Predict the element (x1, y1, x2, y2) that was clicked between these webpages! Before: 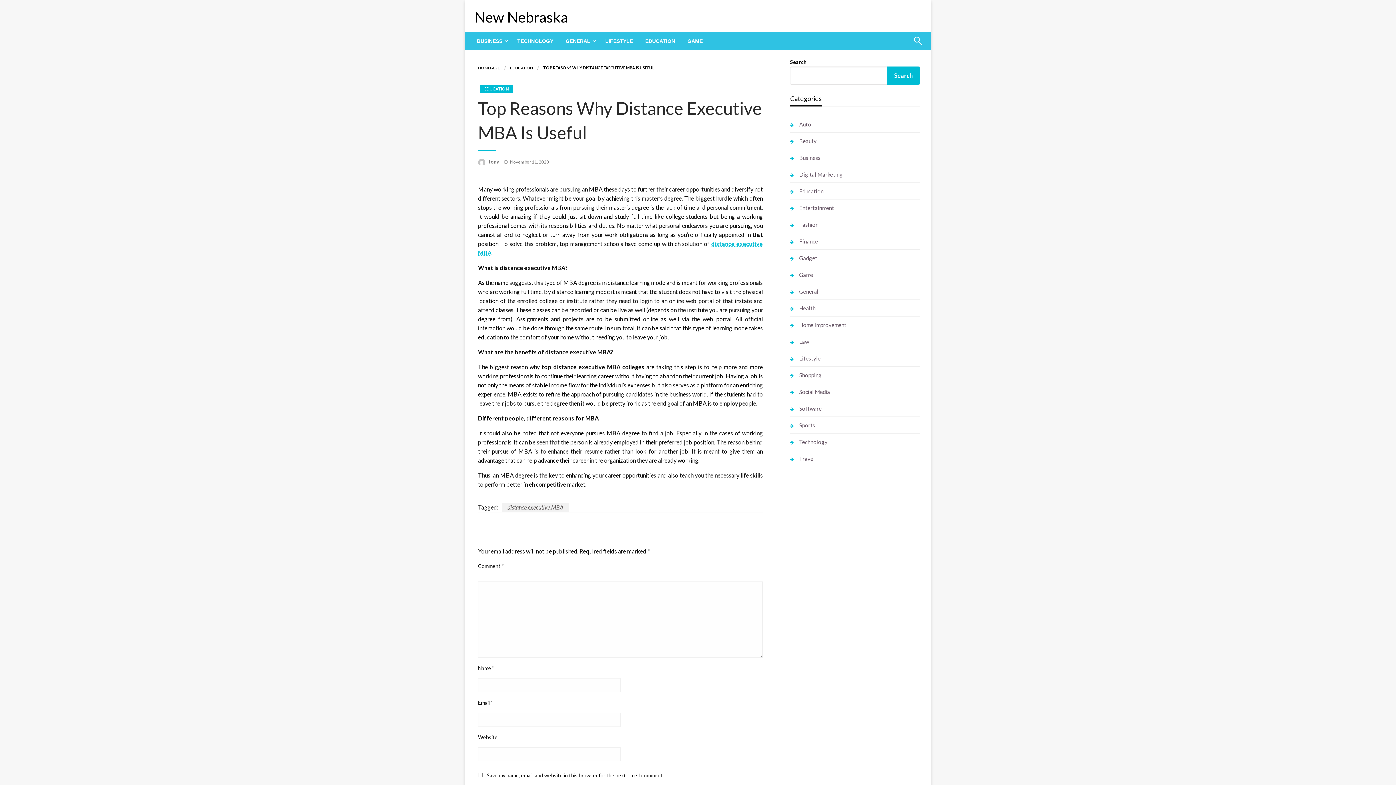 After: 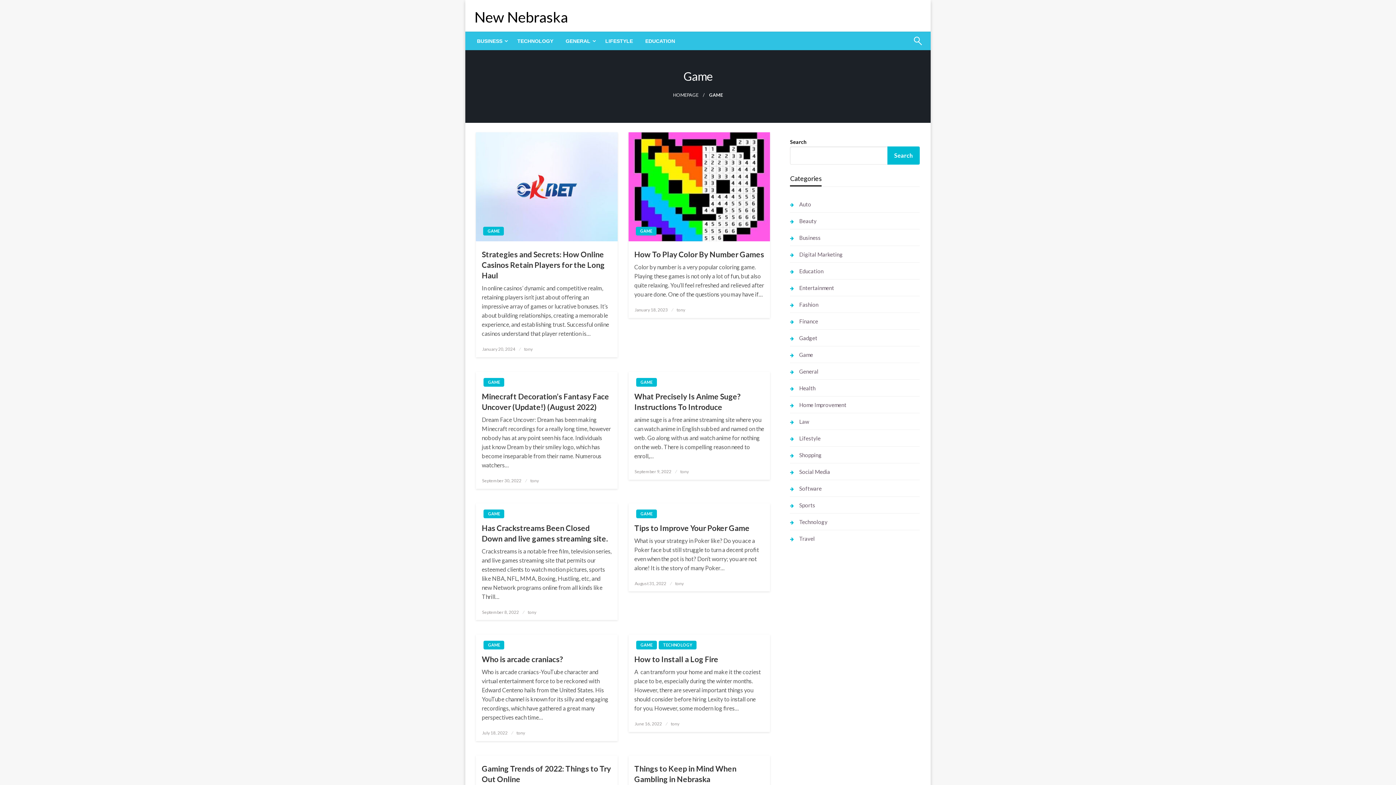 Action: bbox: (681, 32, 709, 50) label: GAME